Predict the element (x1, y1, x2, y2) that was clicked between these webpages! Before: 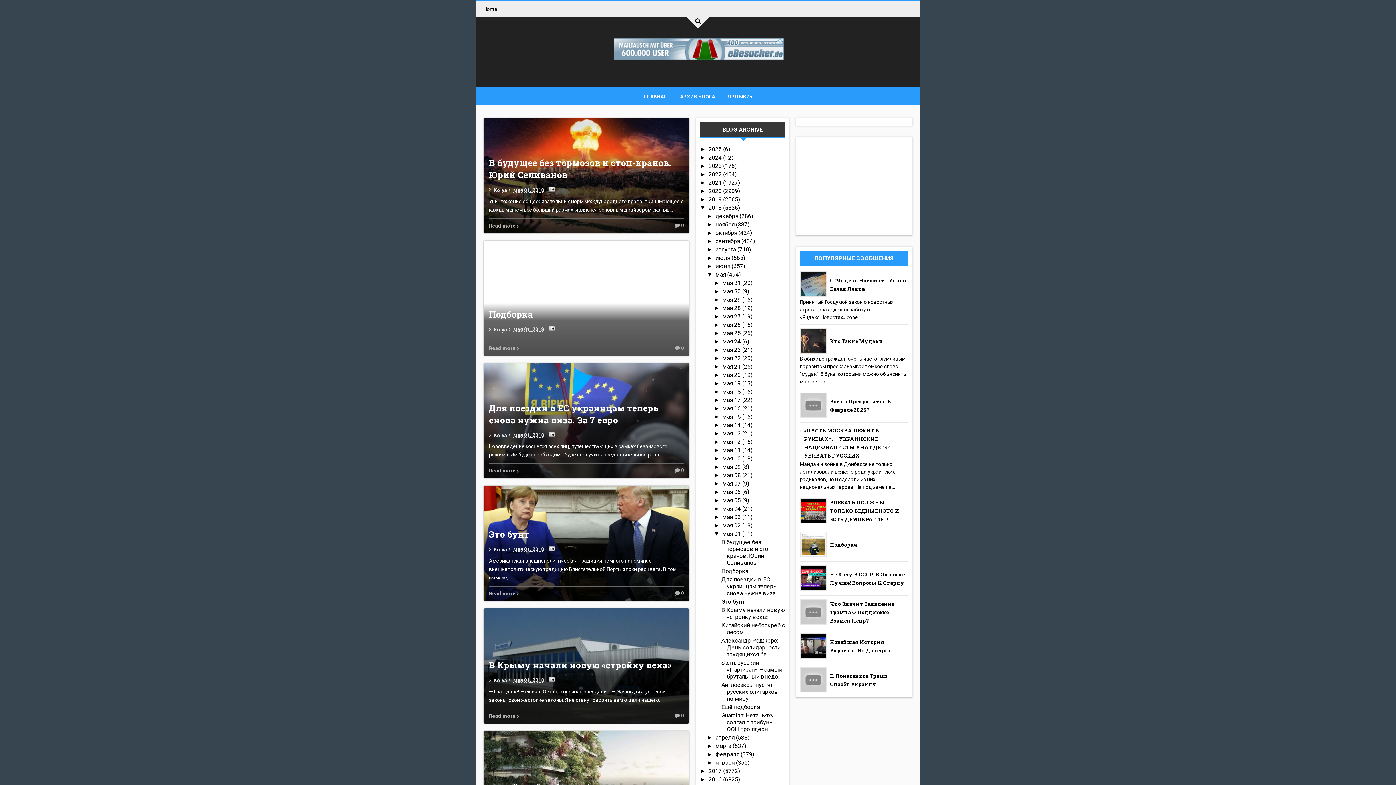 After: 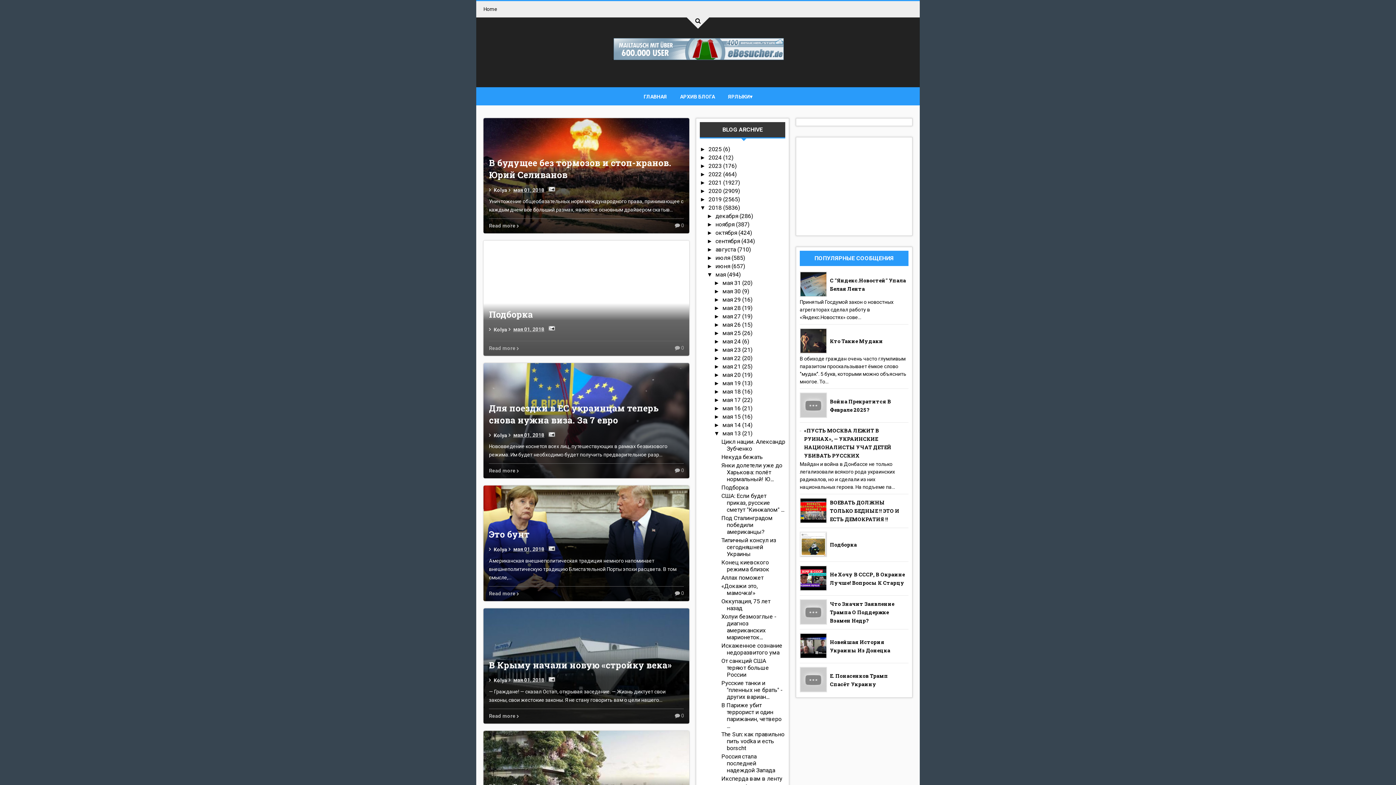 Action: bbox: (713, 430, 722, 436) label: ►  